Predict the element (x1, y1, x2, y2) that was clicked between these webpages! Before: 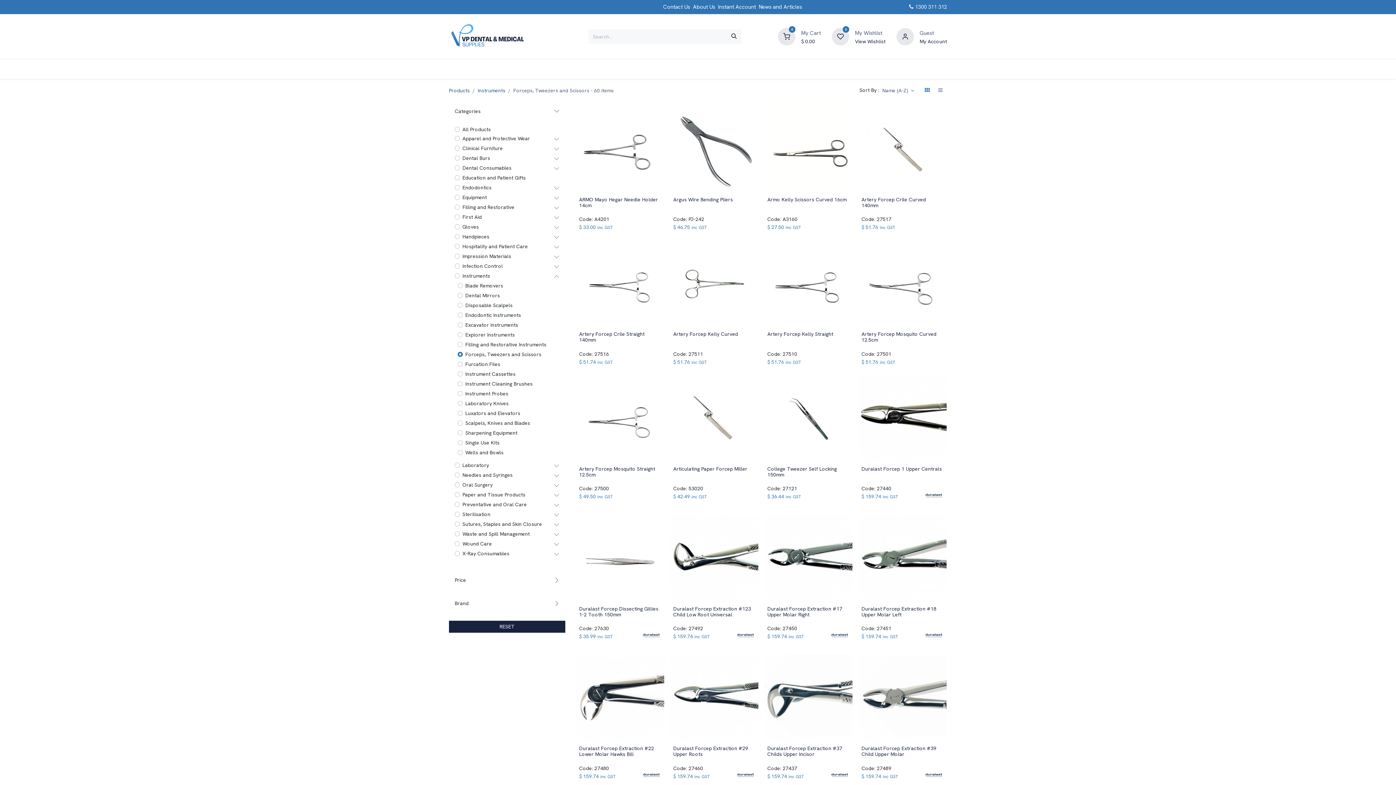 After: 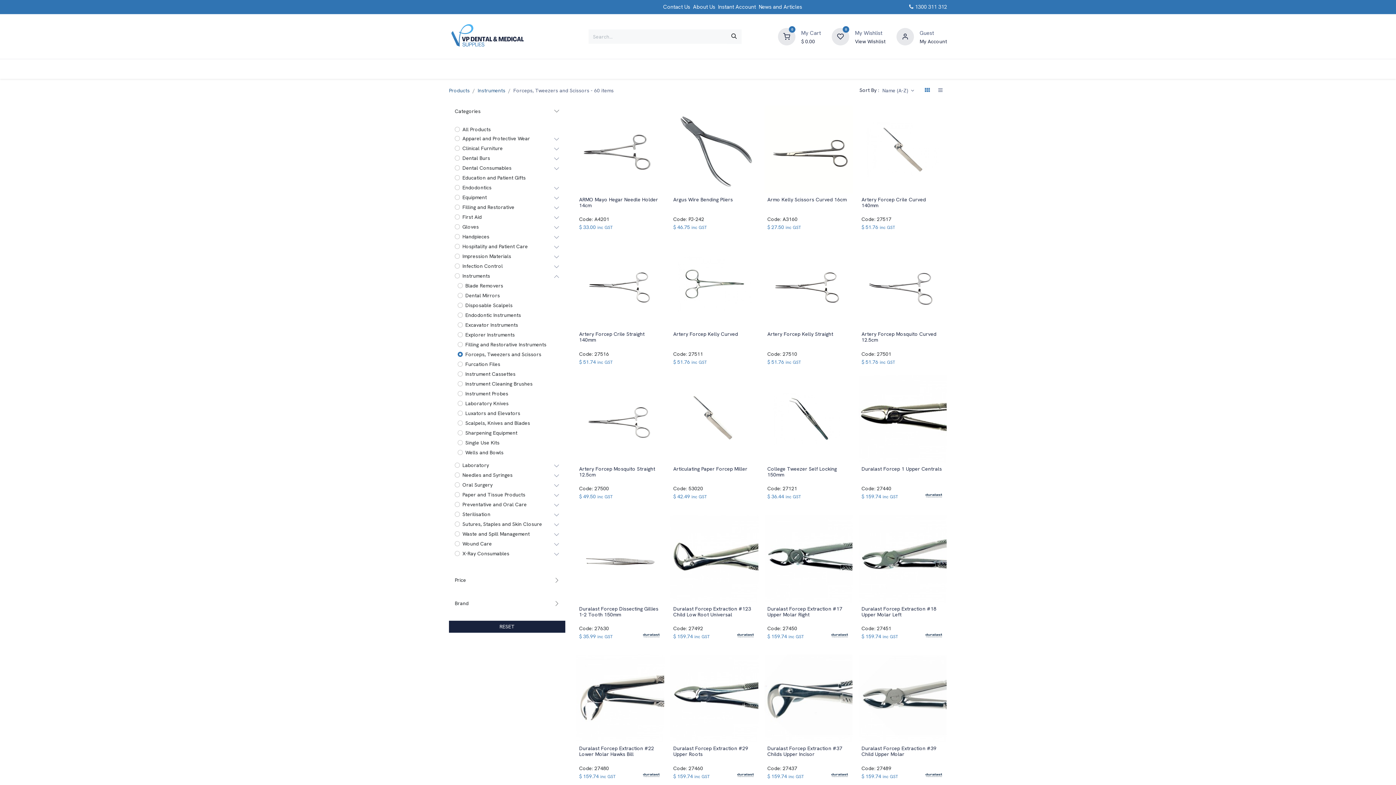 Action: bbox: (496, 510, 559, 519)